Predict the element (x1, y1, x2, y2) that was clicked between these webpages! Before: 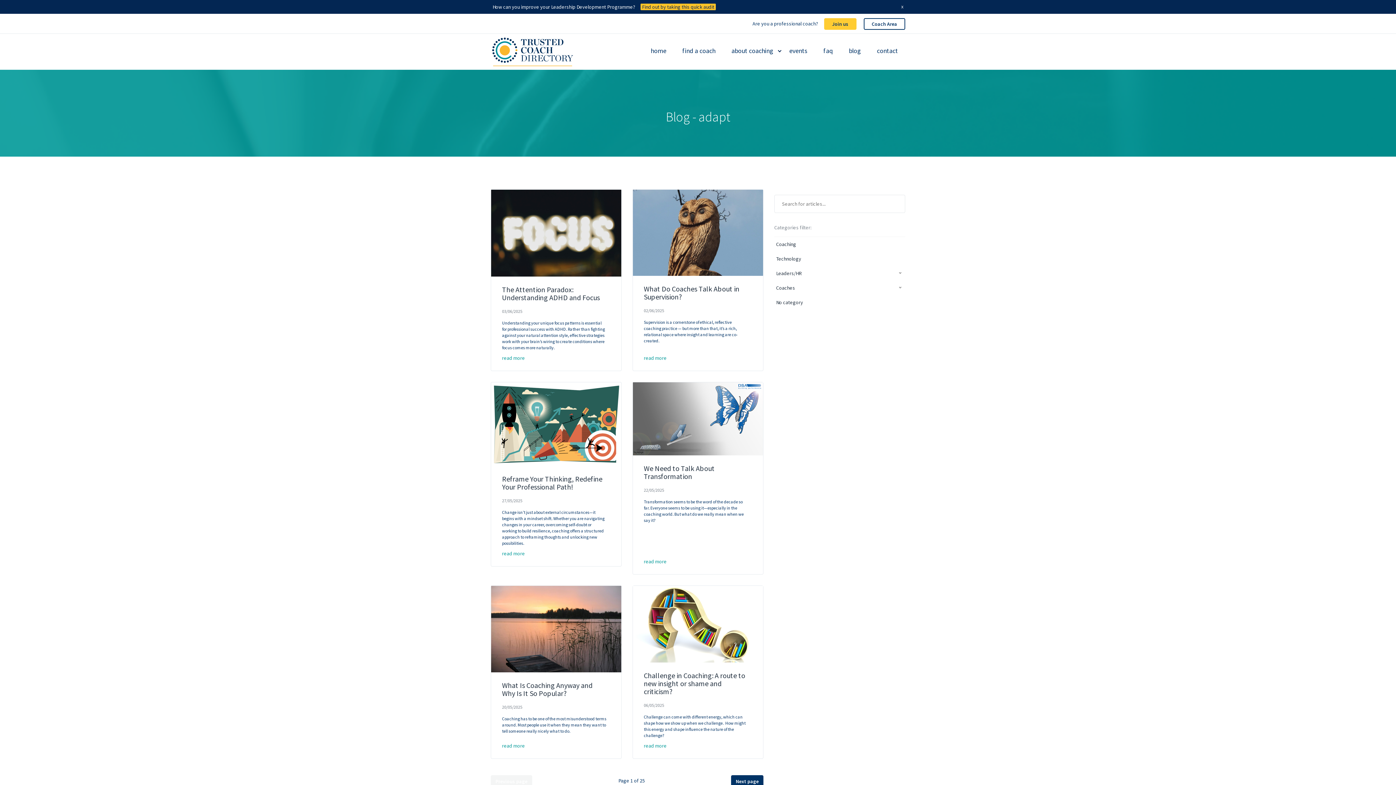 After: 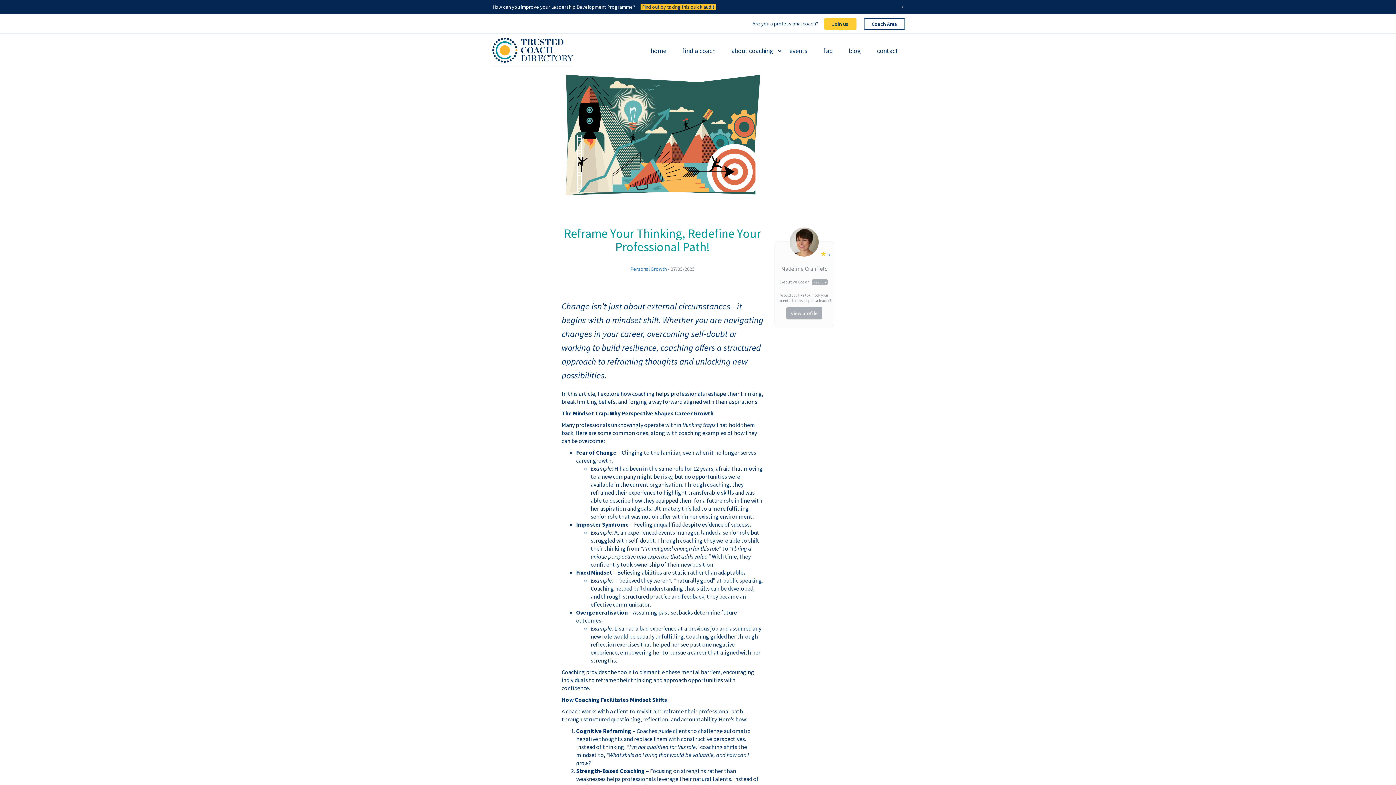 Action: label: read more bbox: (502, 550, 525, 557)